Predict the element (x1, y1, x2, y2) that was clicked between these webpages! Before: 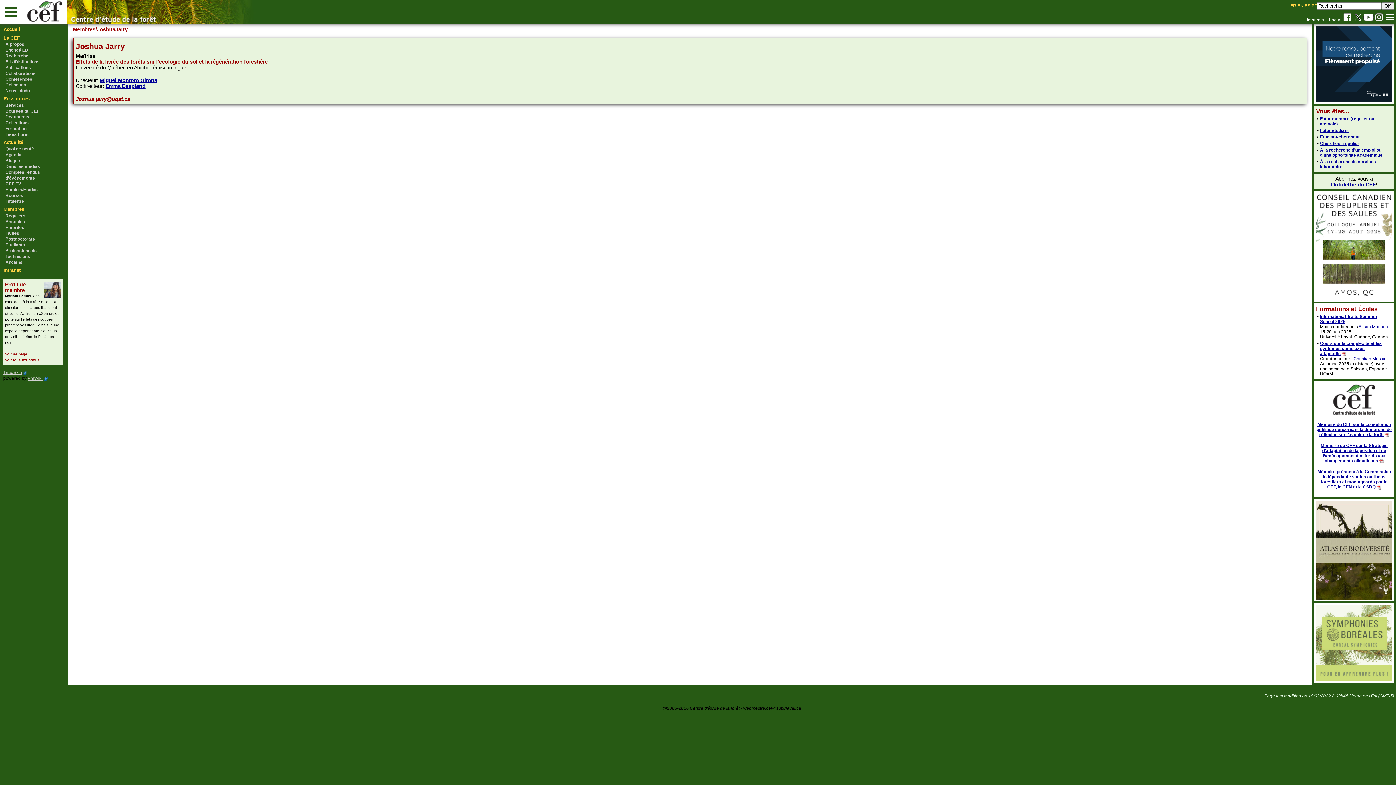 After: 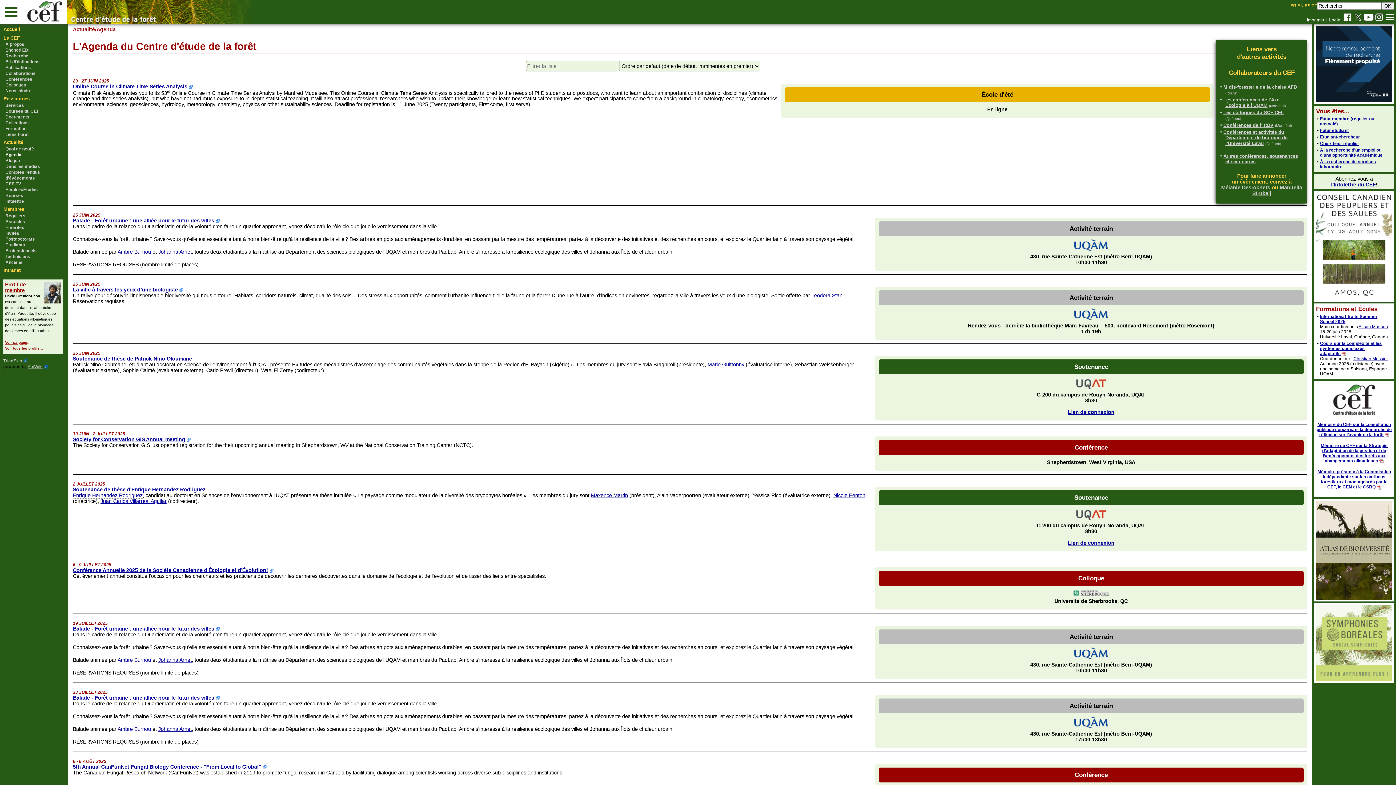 Action: label: Agenda bbox: (1, 151, 66, 157)